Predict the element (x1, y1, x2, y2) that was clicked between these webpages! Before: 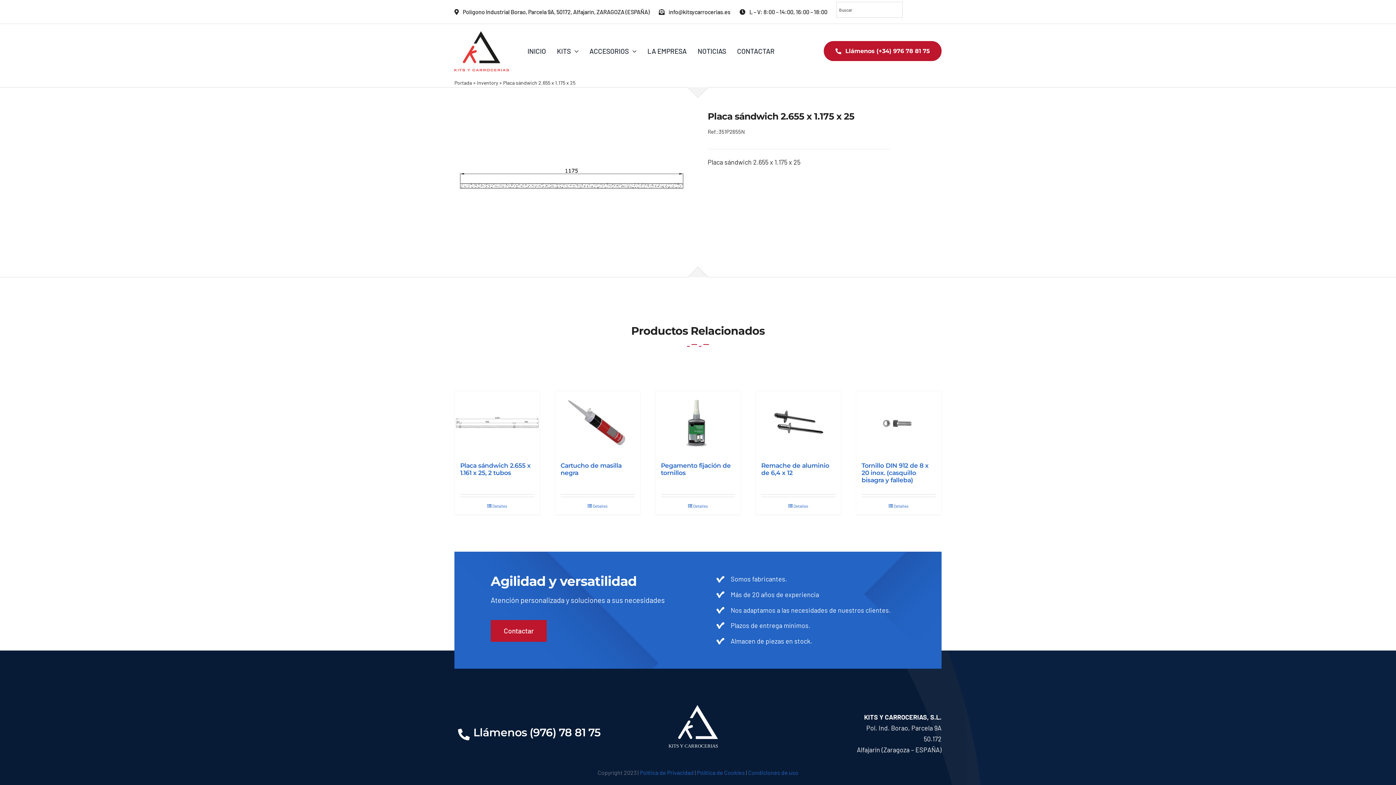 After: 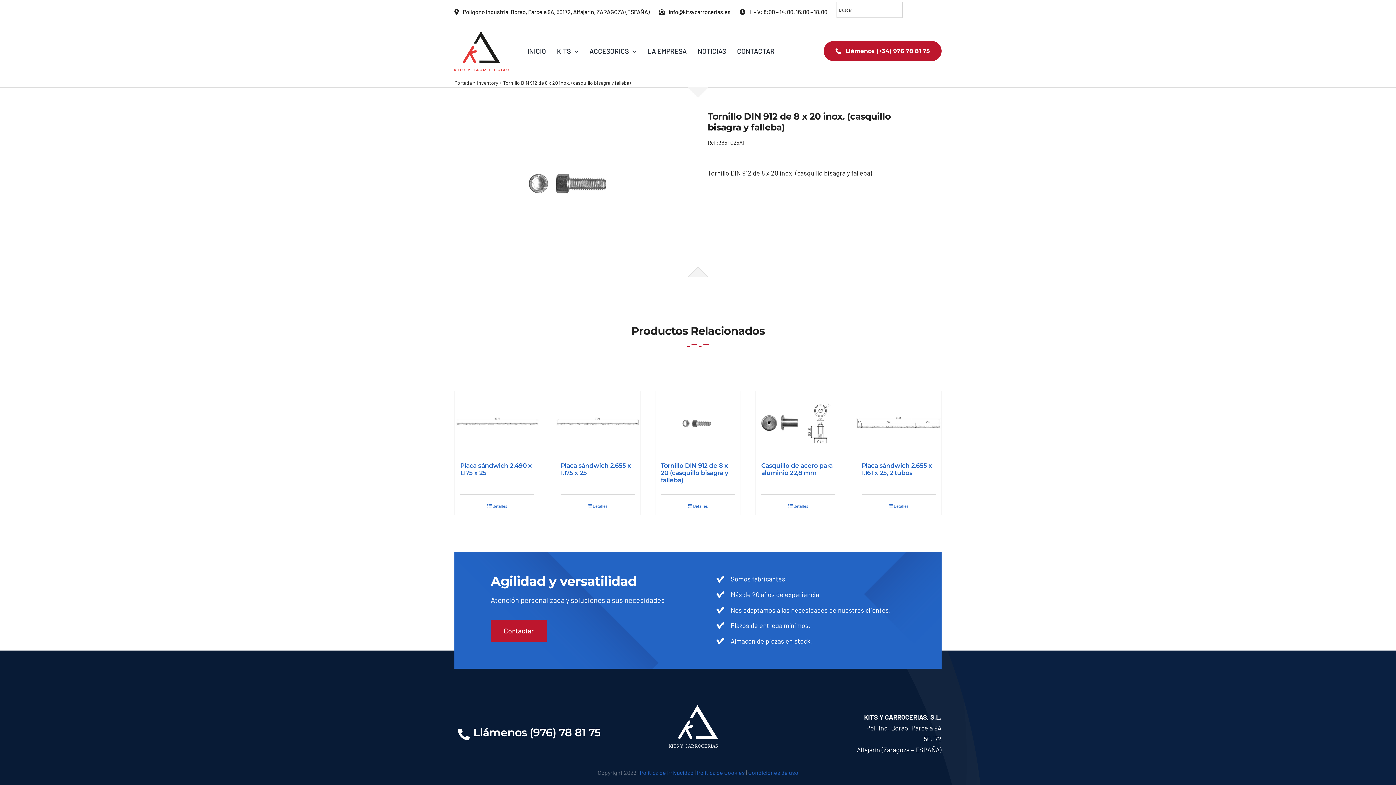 Action: label: Detalles bbox: (861, 503, 936, 509)